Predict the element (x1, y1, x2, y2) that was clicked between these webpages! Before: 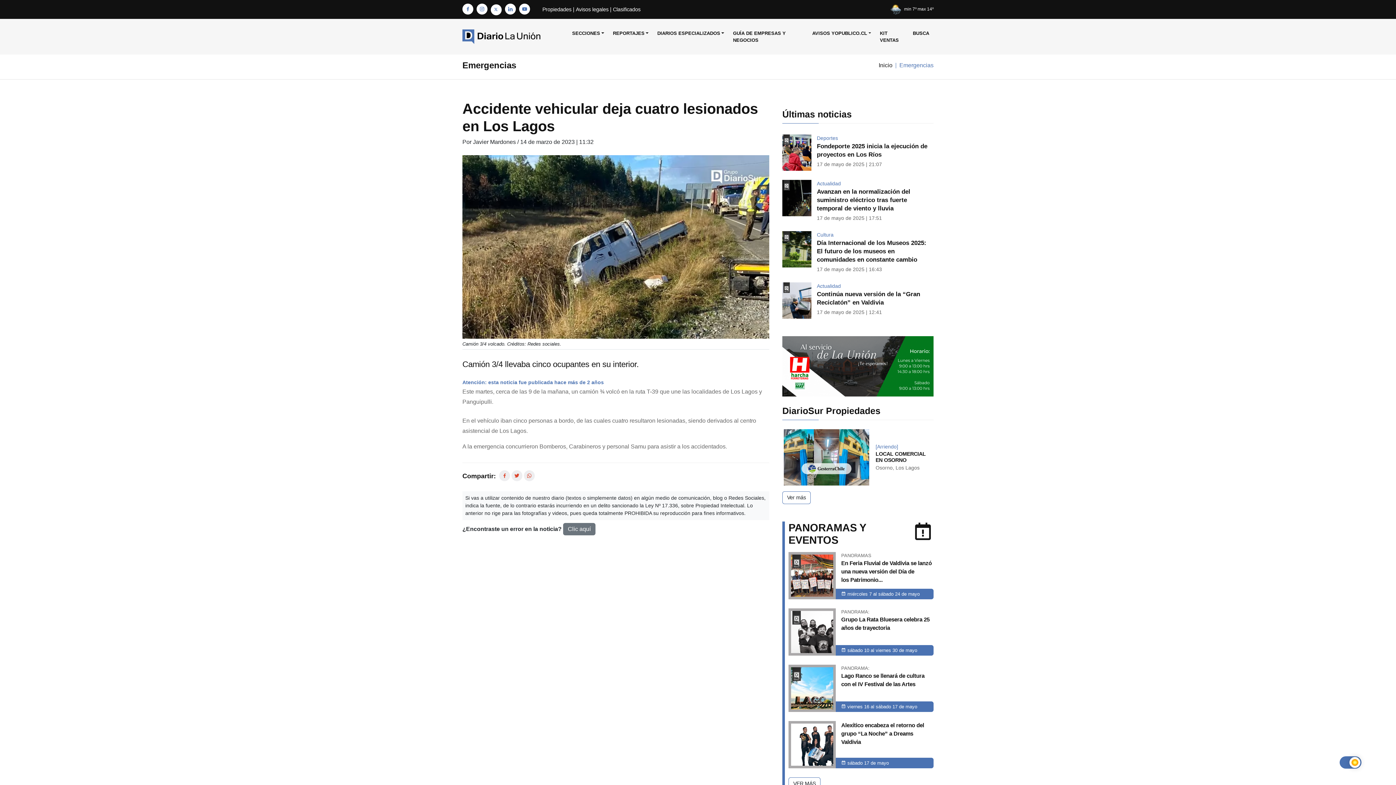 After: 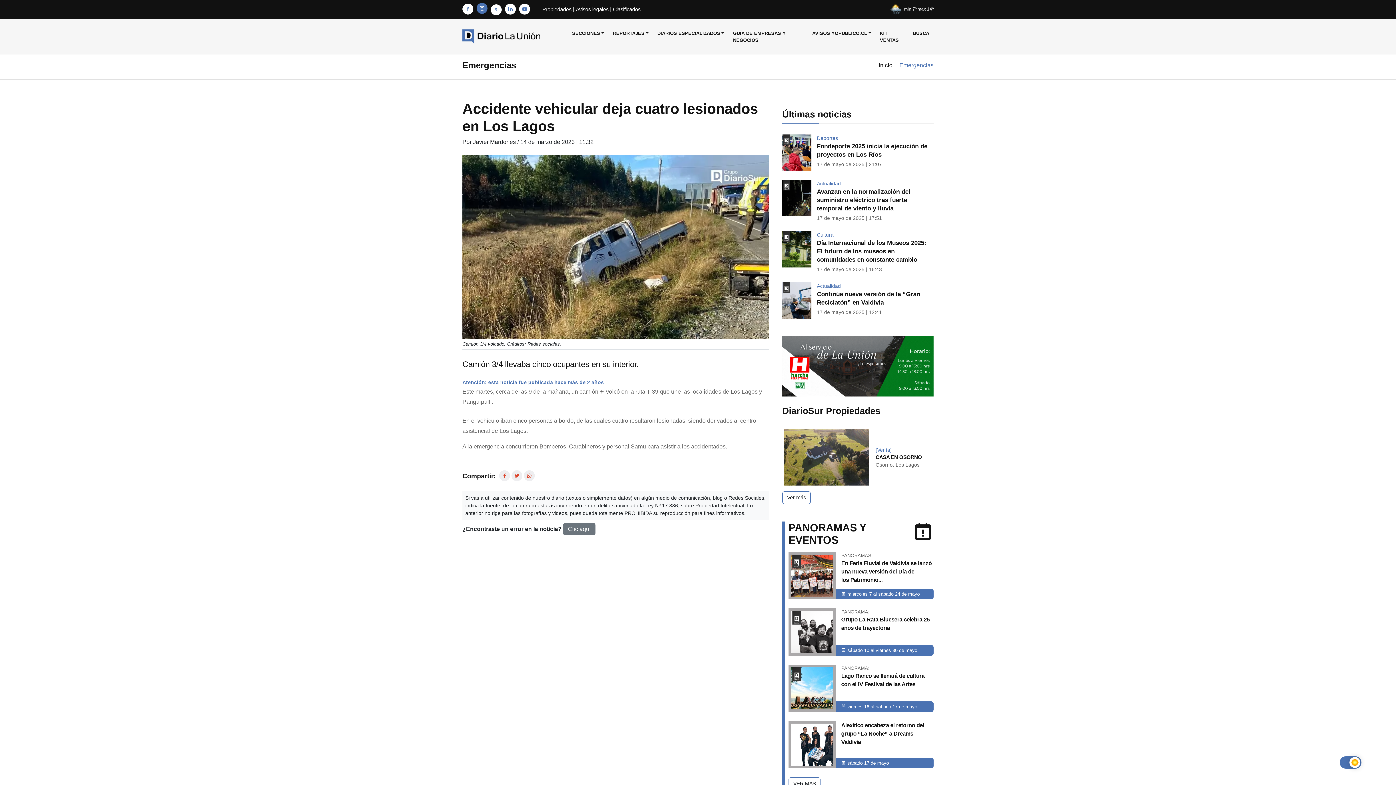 Action: bbox: (476, 6, 487, 12)